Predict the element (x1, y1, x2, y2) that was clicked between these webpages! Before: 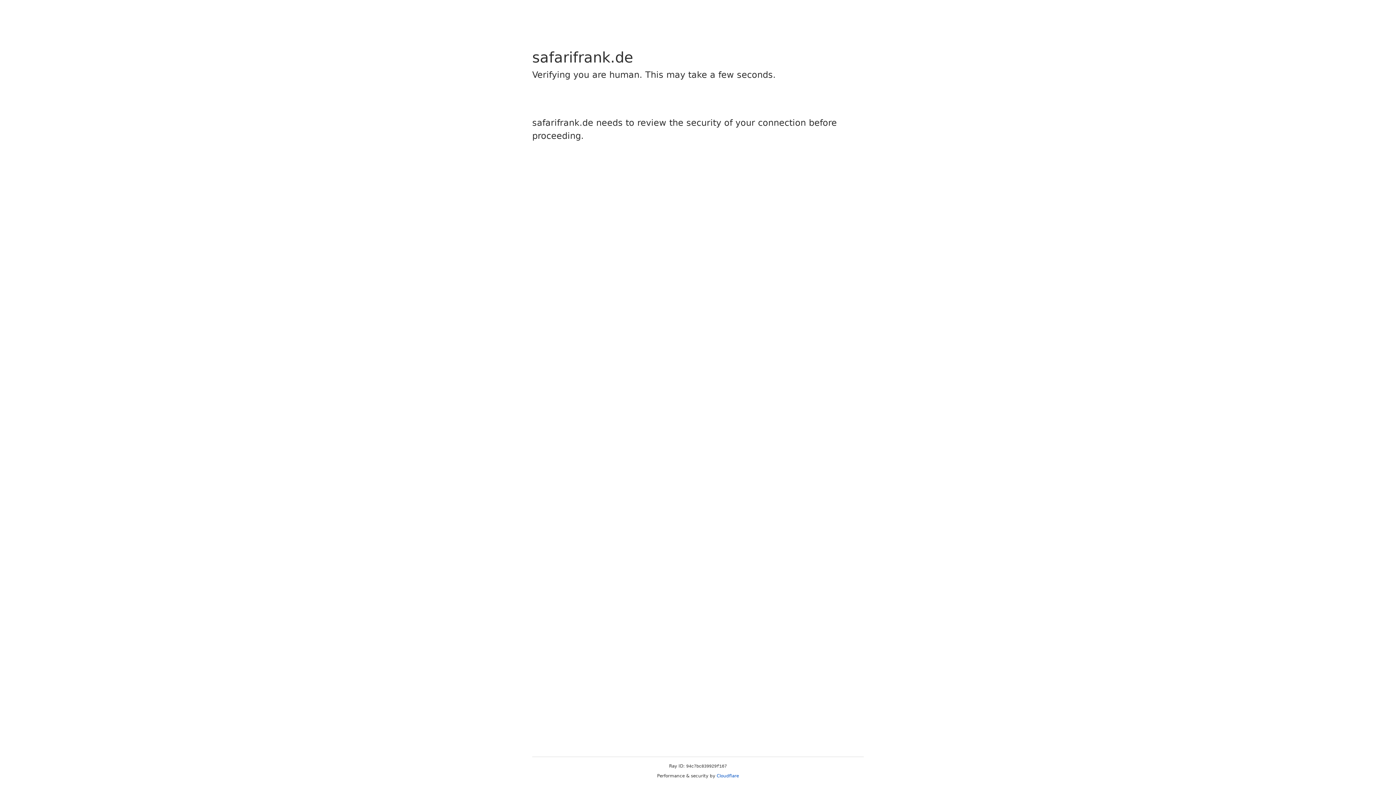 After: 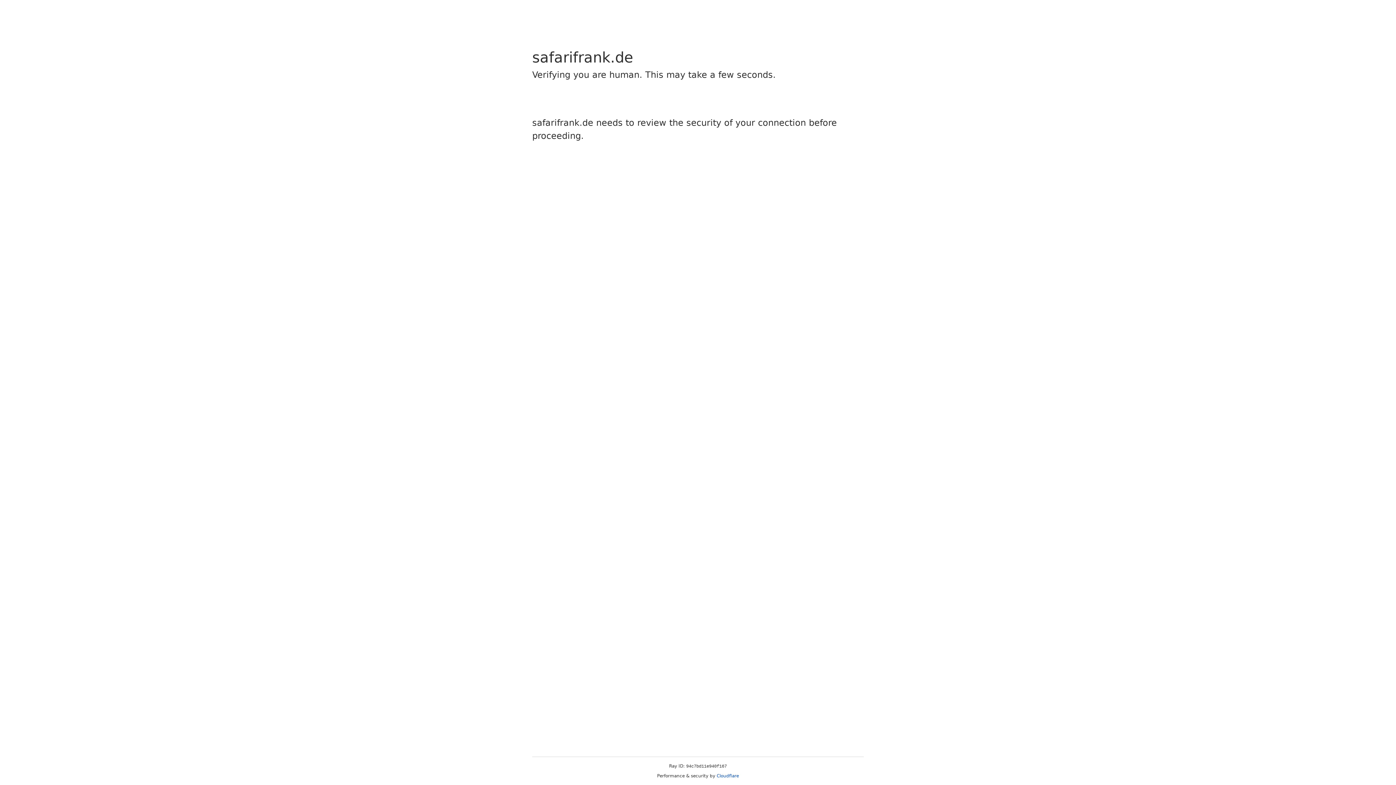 Action: bbox: (716, 773, 739, 778) label: Cloudflare